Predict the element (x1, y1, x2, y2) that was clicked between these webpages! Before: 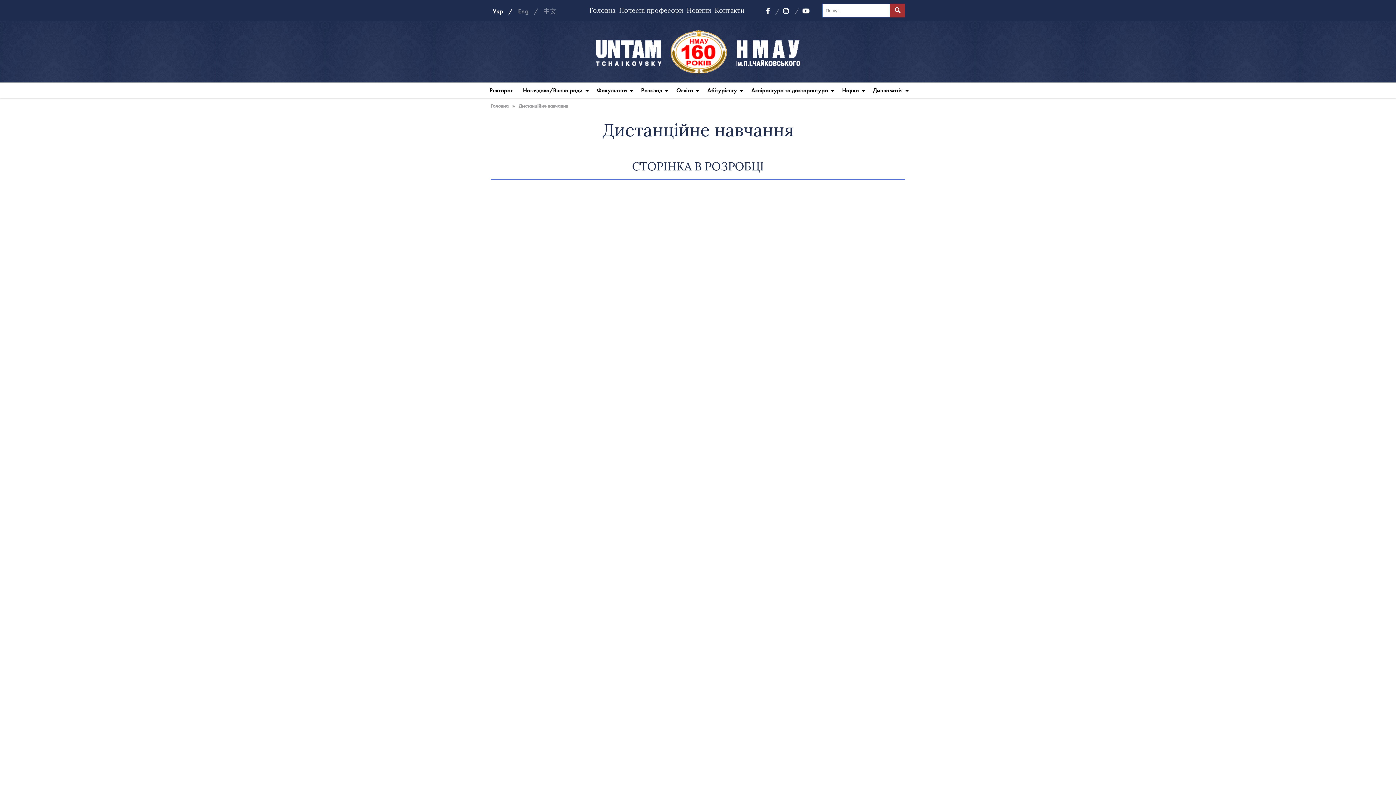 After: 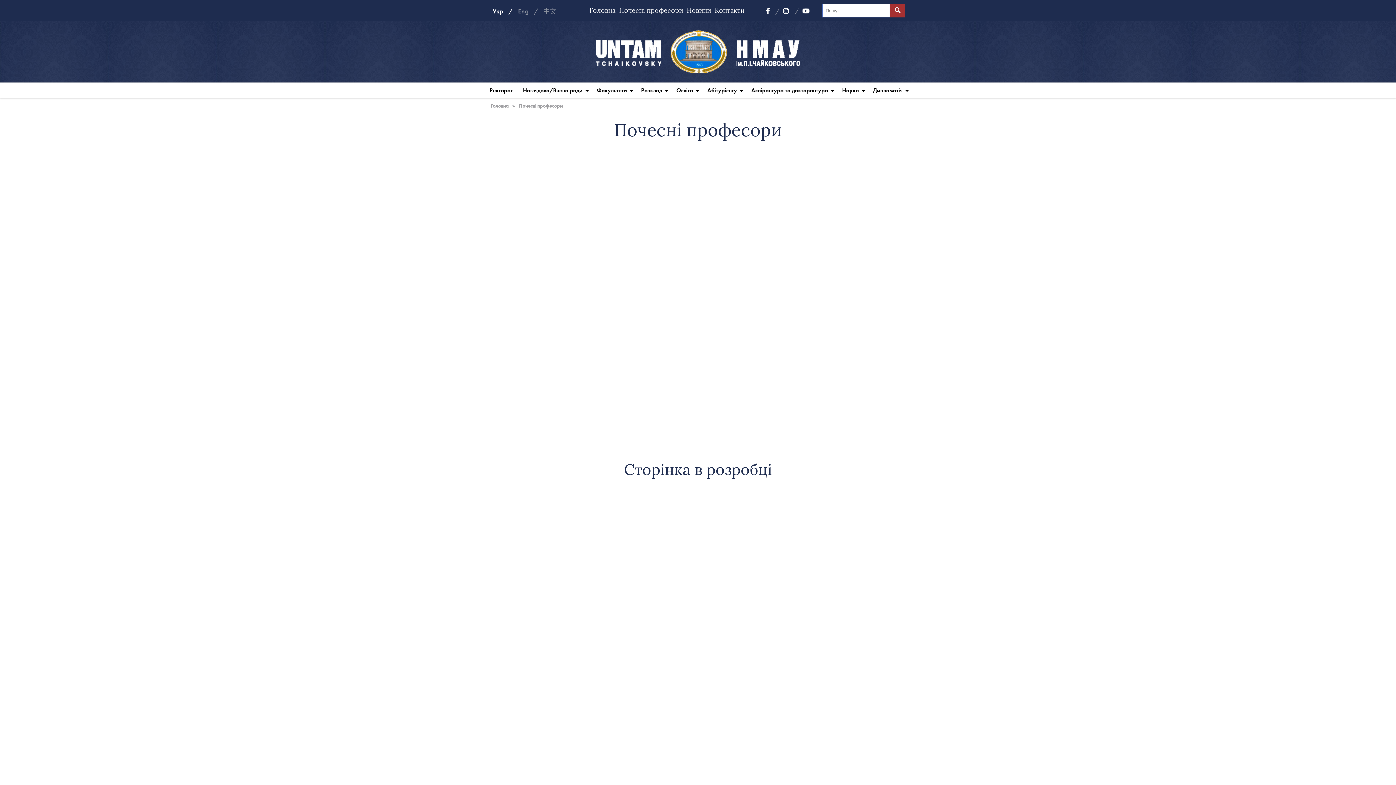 Action: label: Почесні професори bbox: (619, 6, 683, 14)